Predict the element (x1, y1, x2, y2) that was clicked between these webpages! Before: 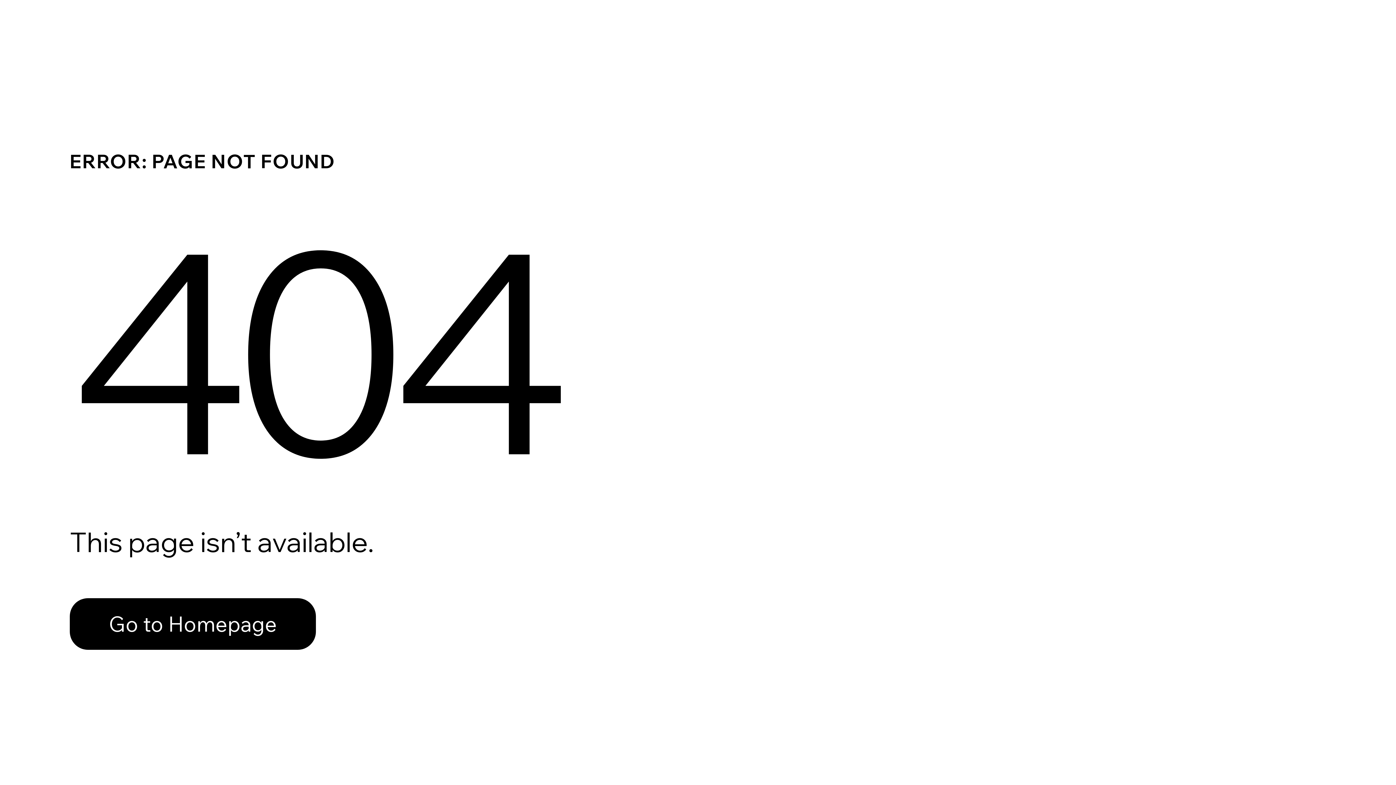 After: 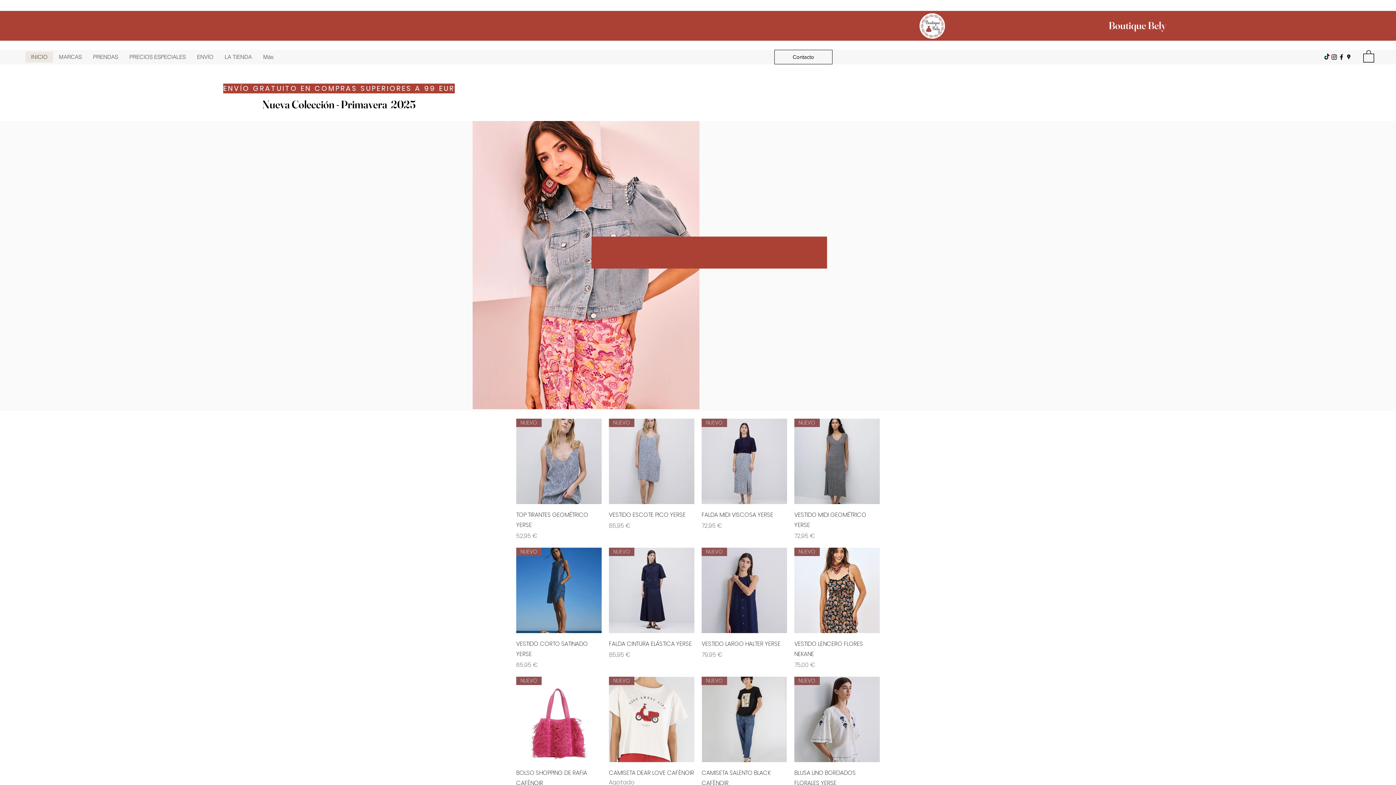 Action: bbox: (69, 598, 316, 650) label: Go to Homepage